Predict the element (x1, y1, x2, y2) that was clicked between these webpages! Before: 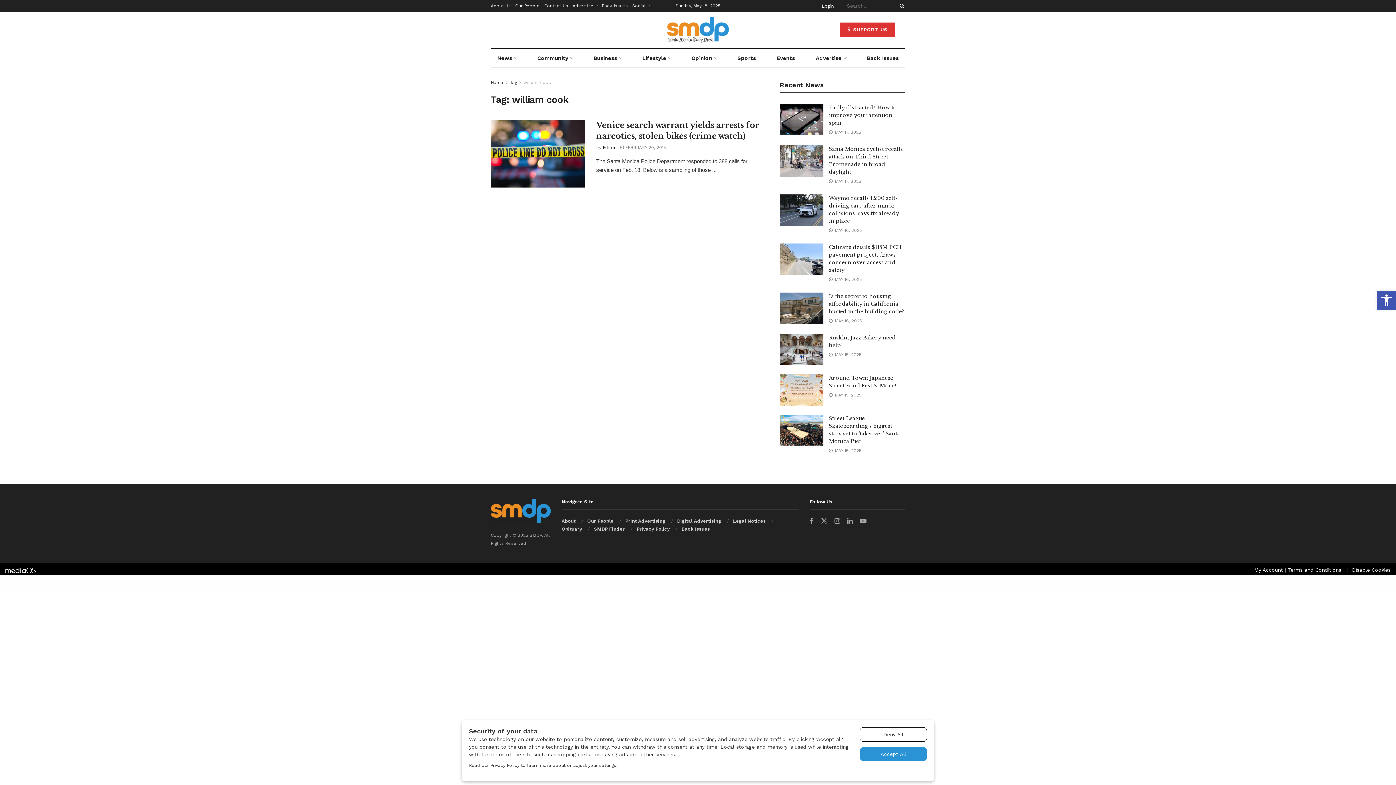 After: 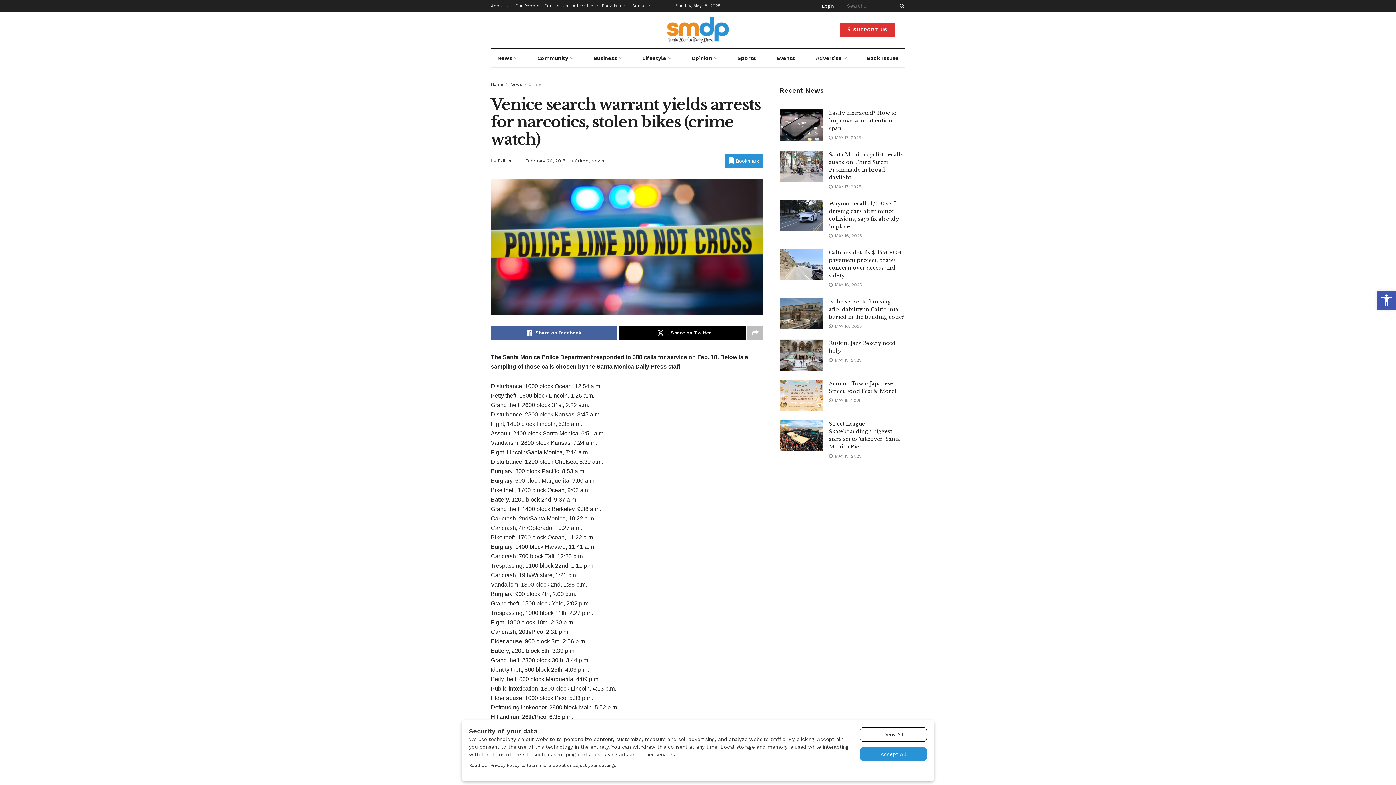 Action: bbox: (490, 120, 585, 187) label: View Story